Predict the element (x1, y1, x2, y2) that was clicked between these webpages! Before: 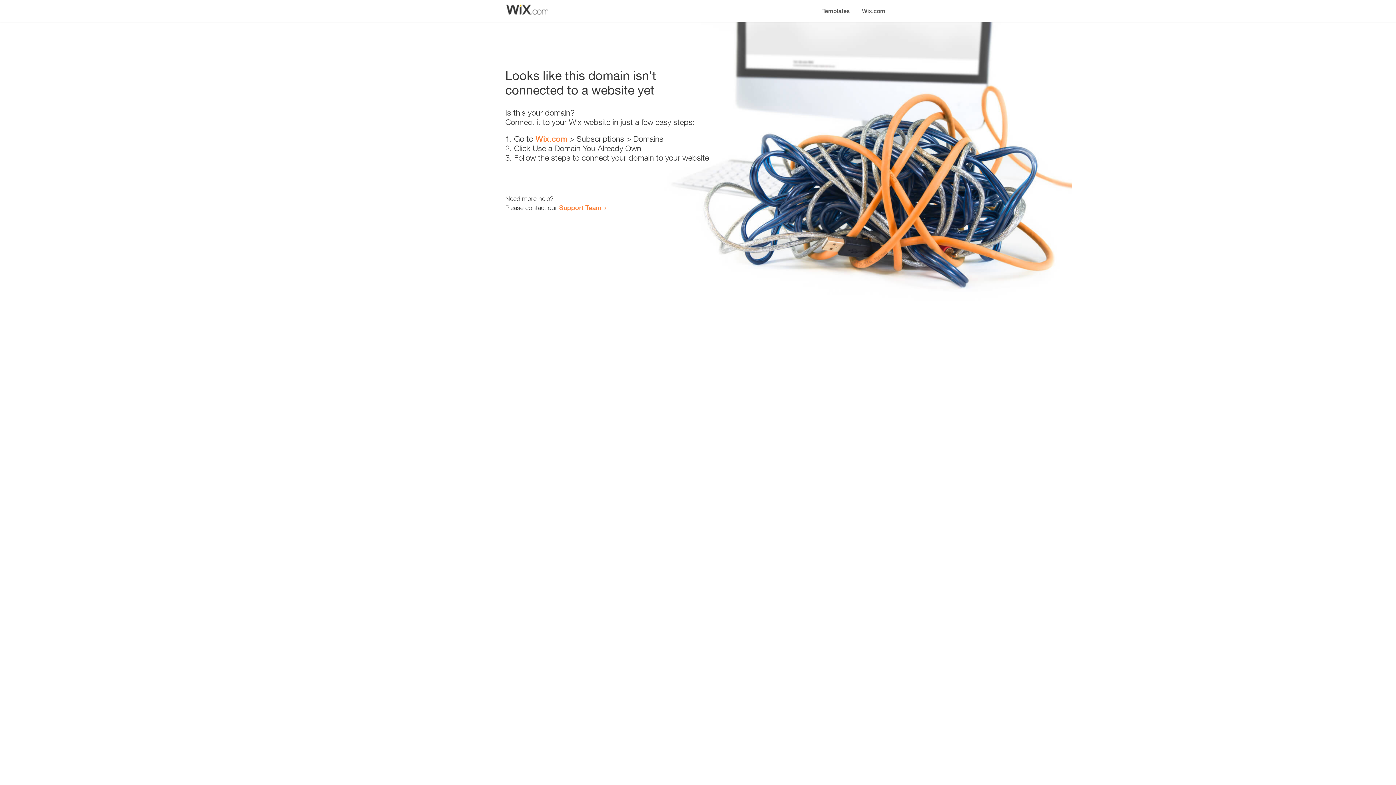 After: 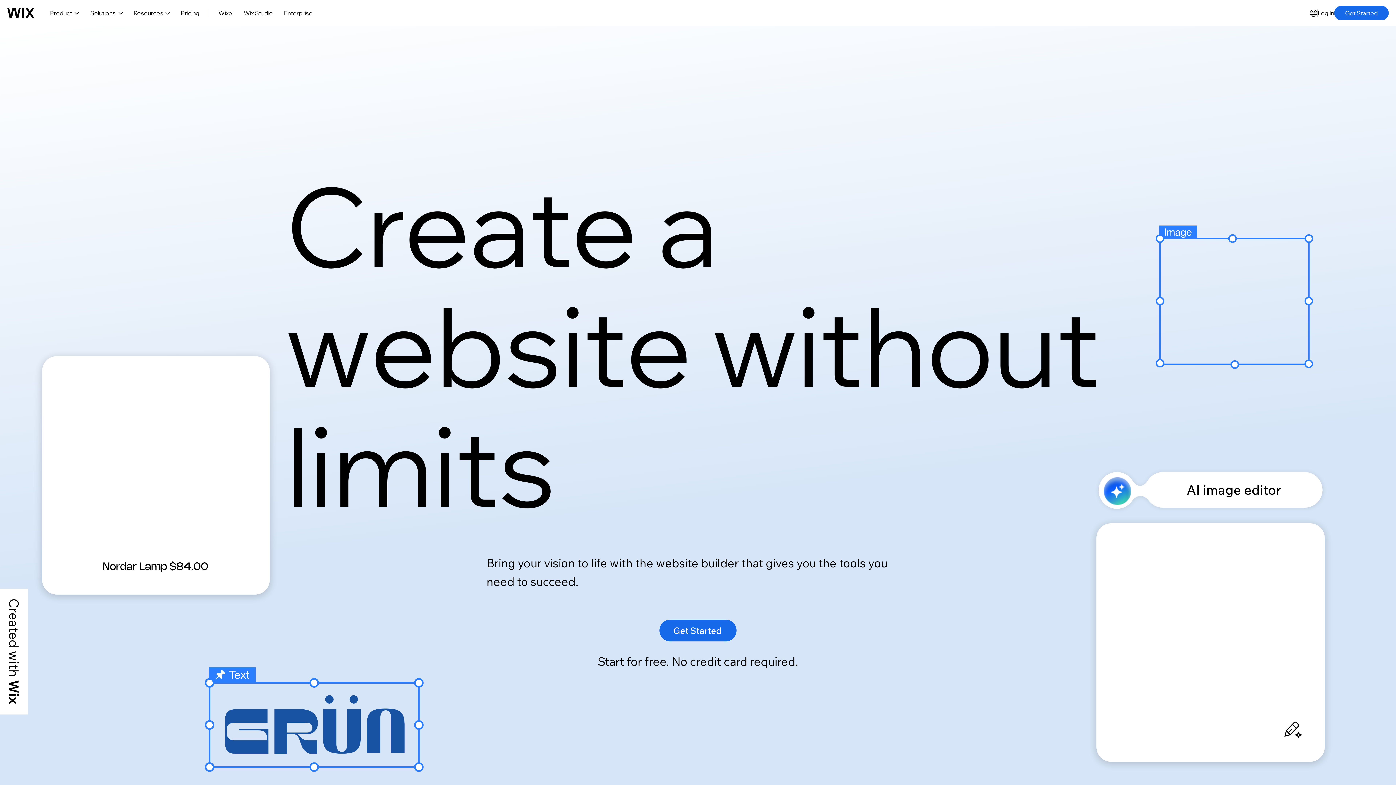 Action: label: Wix.com bbox: (535, 134, 567, 143)